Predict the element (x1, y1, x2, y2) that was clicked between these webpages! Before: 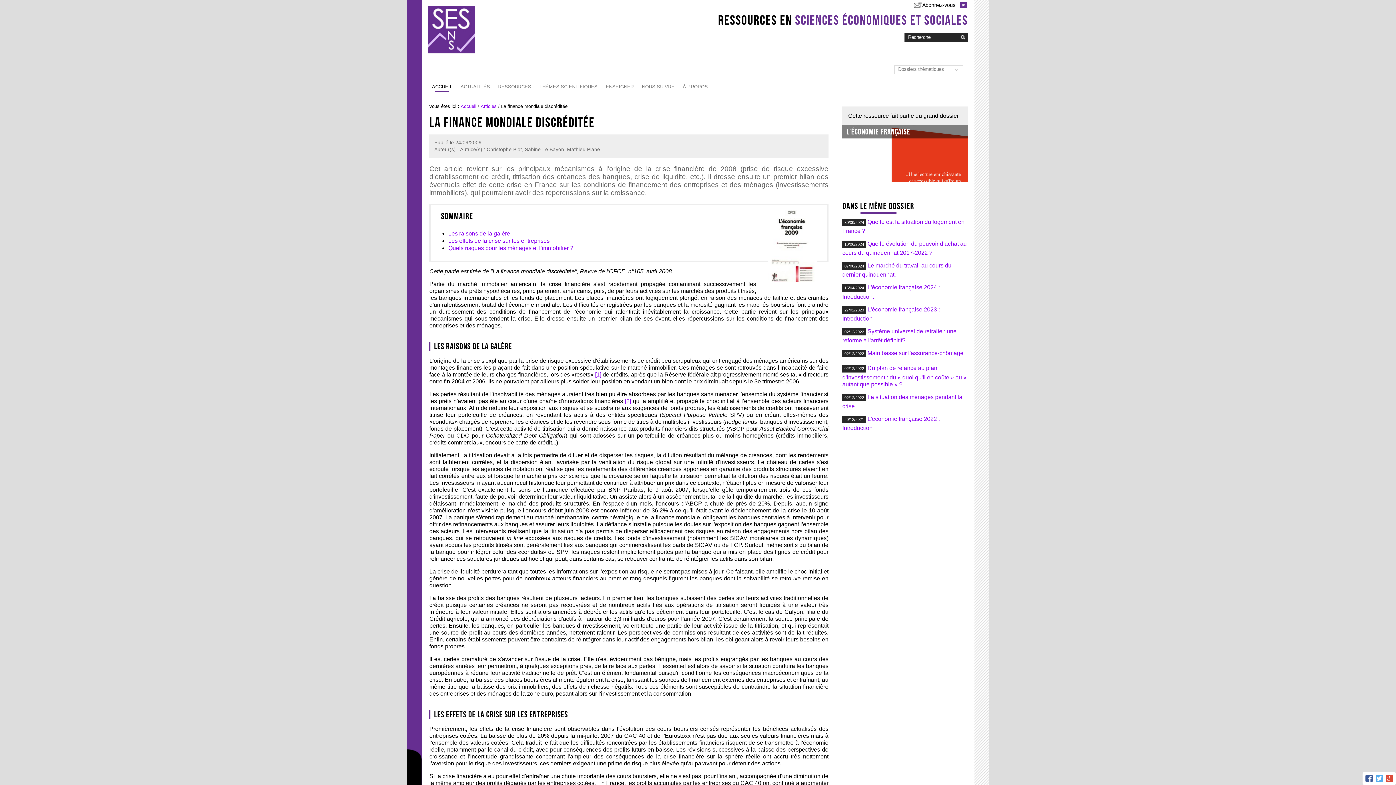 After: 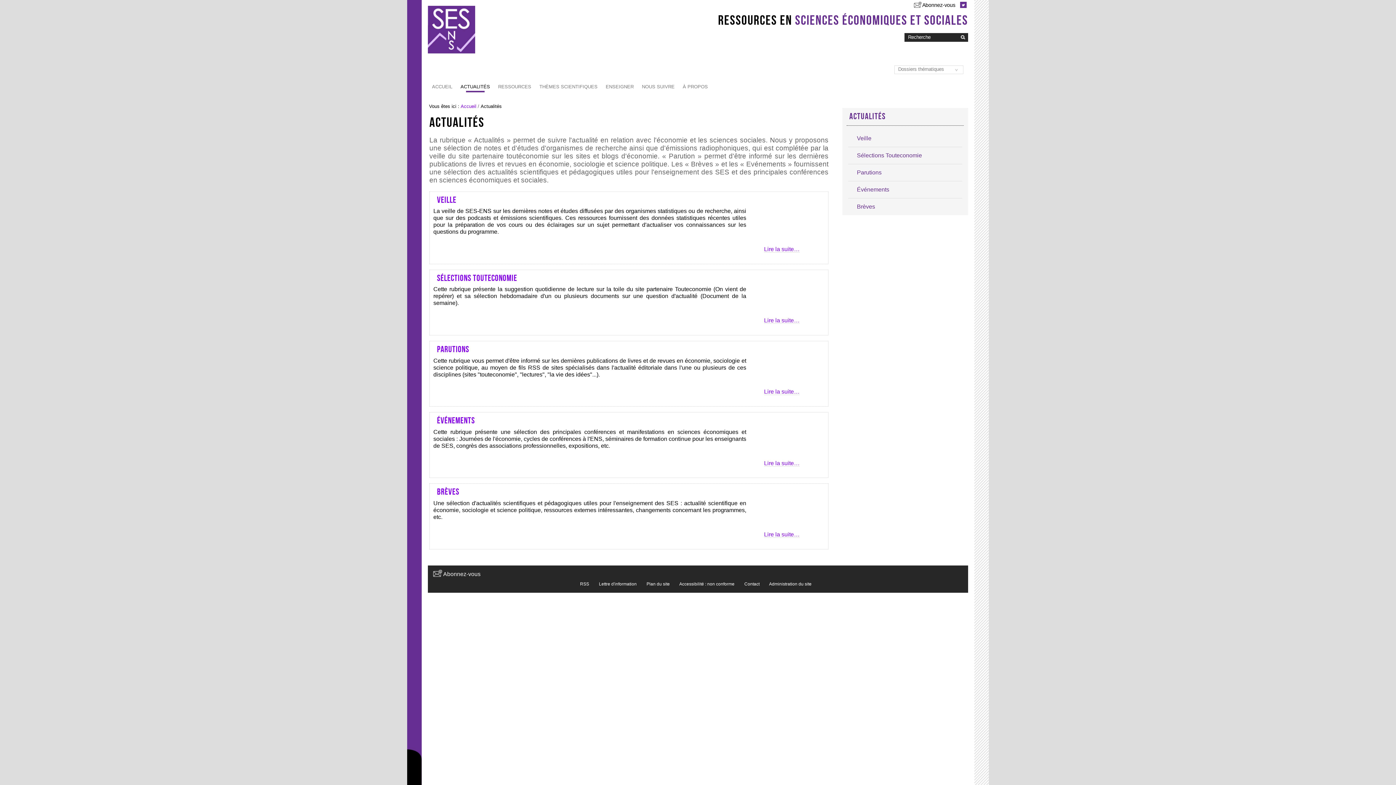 Action: bbox: (456, 80, 494, 93) label: ACTUALITÉS